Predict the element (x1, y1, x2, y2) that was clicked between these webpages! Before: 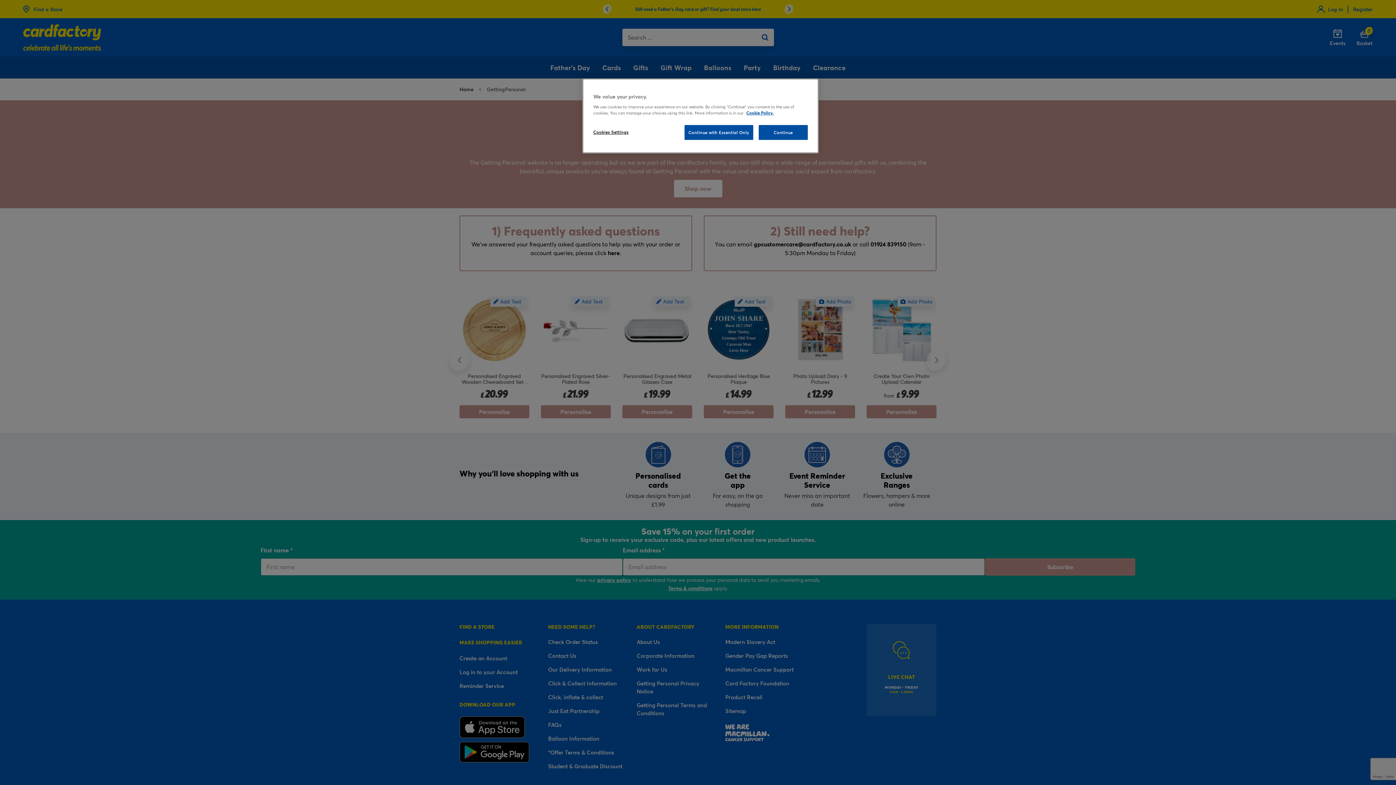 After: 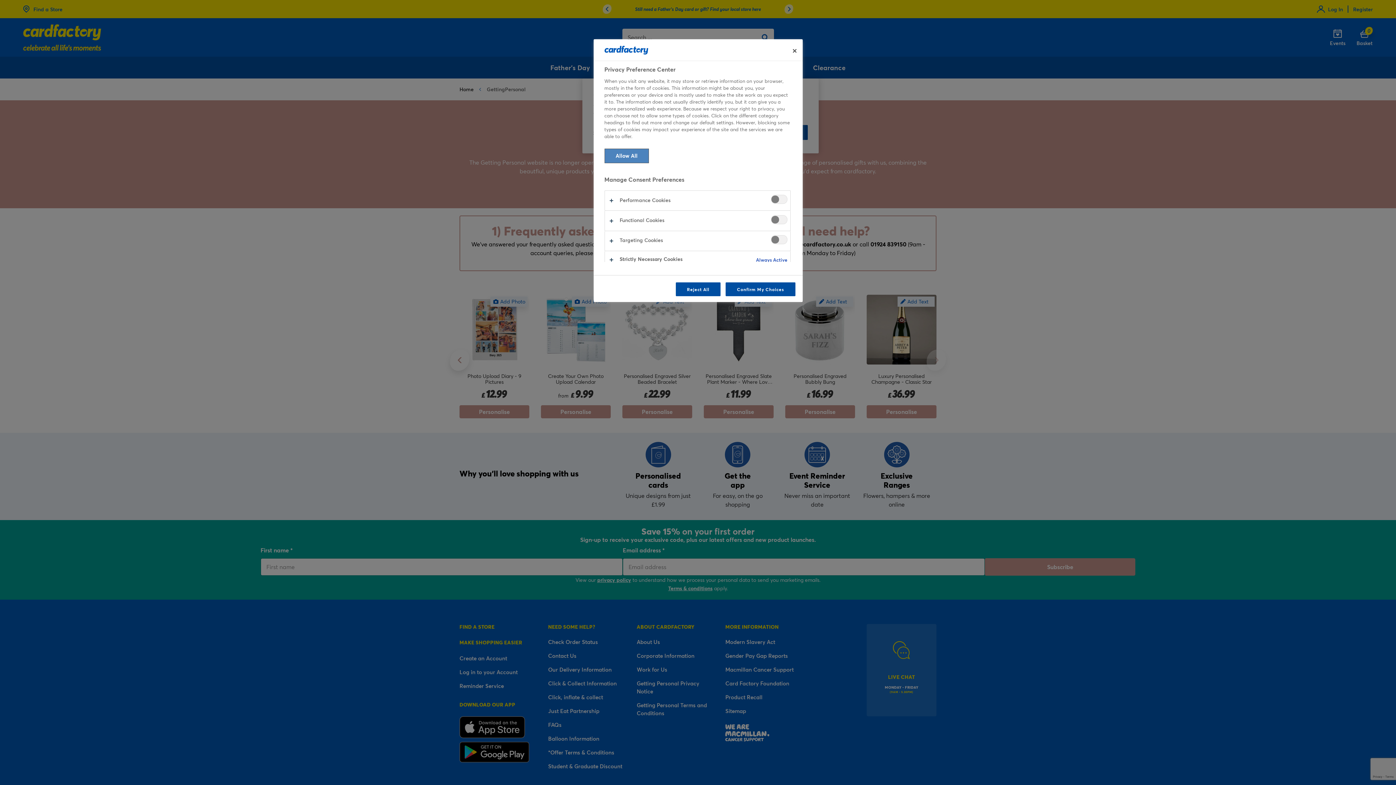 Action: label: Cookies Settings bbox: (593, 125, 642, 139)